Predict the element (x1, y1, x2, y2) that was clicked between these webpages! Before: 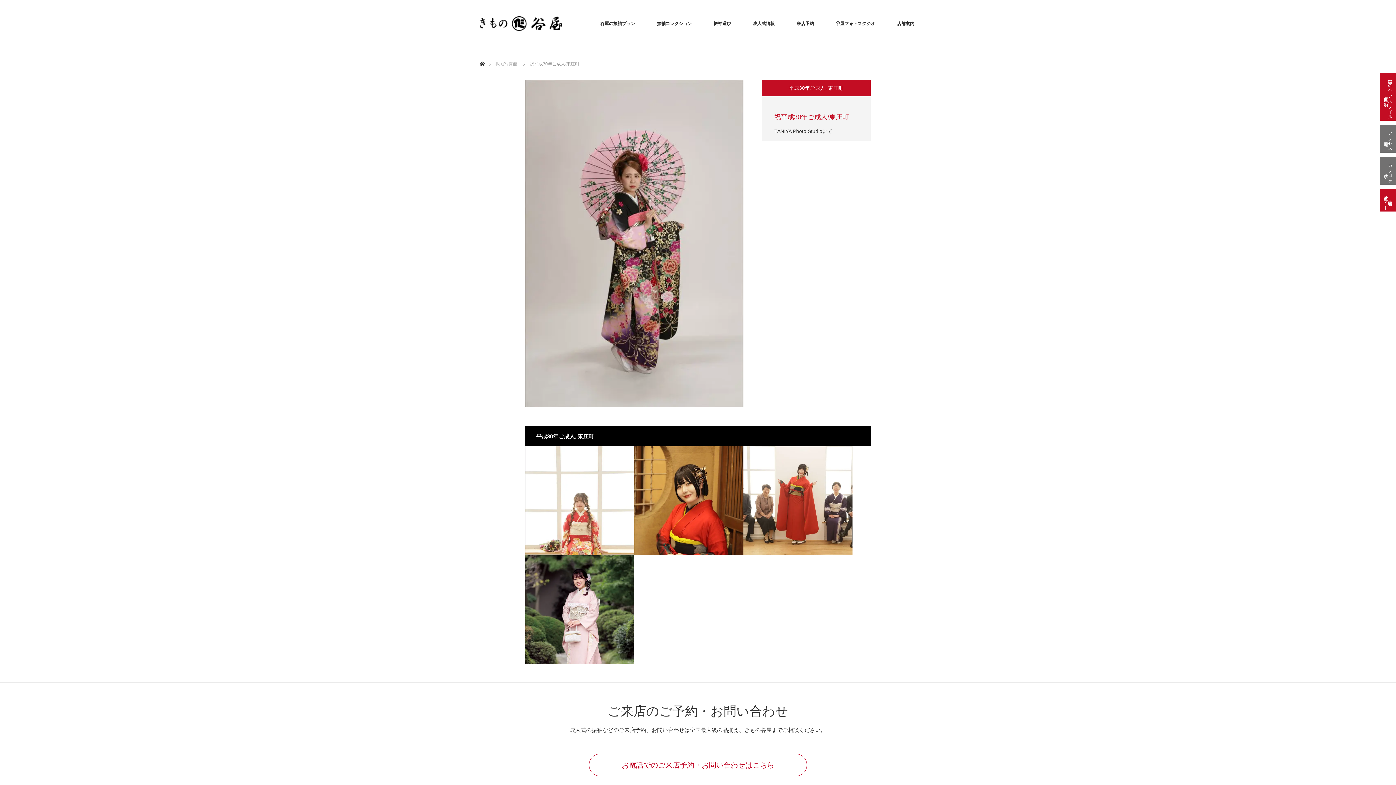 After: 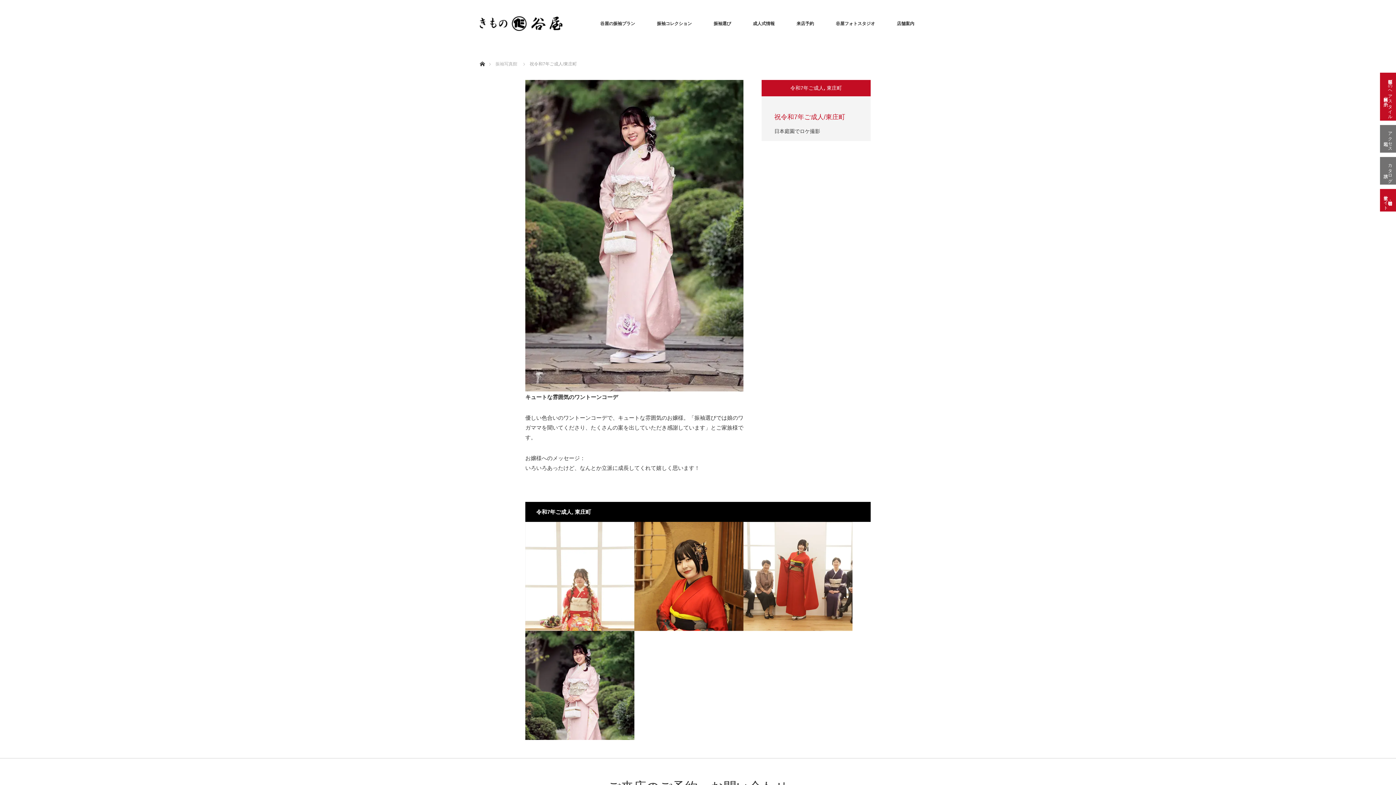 Action: bbox: (525, 555, 634, 664)